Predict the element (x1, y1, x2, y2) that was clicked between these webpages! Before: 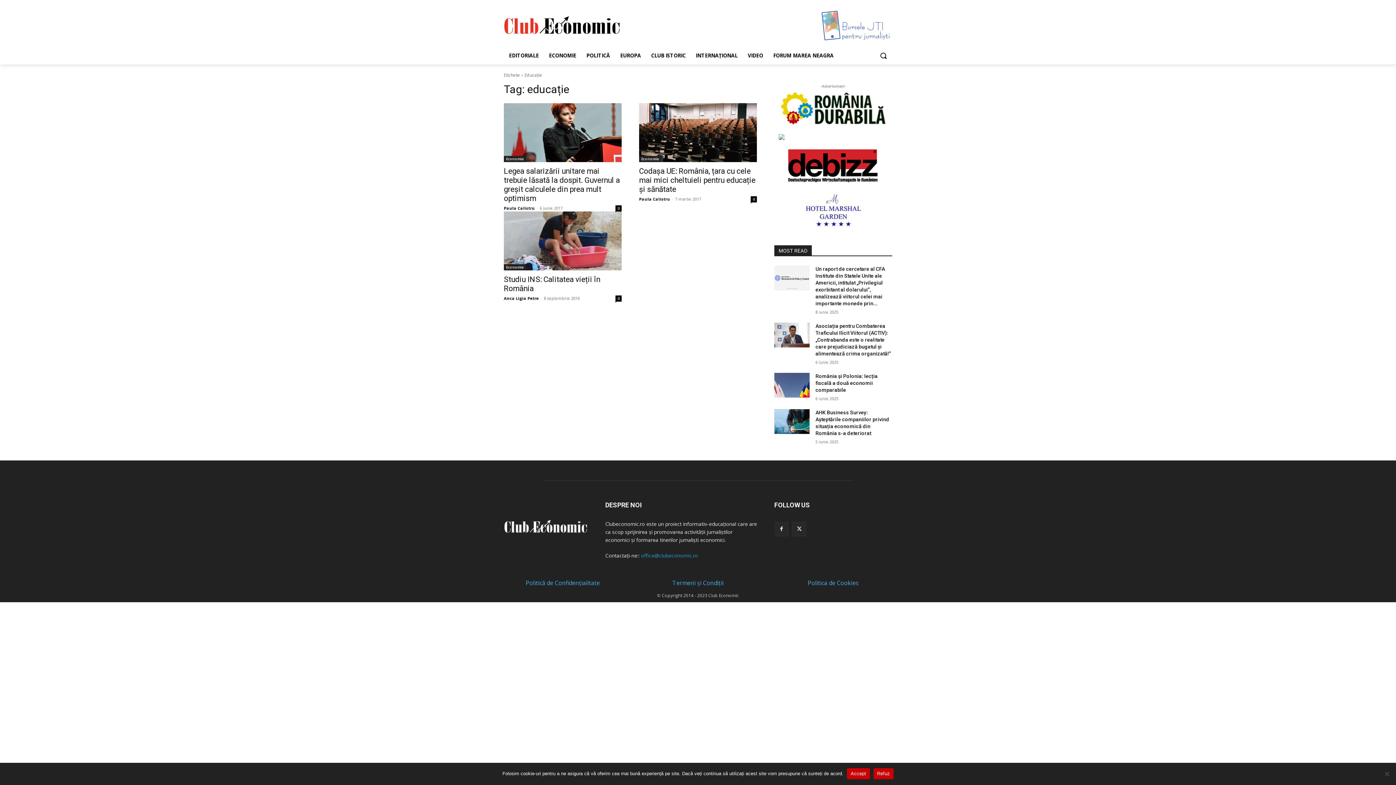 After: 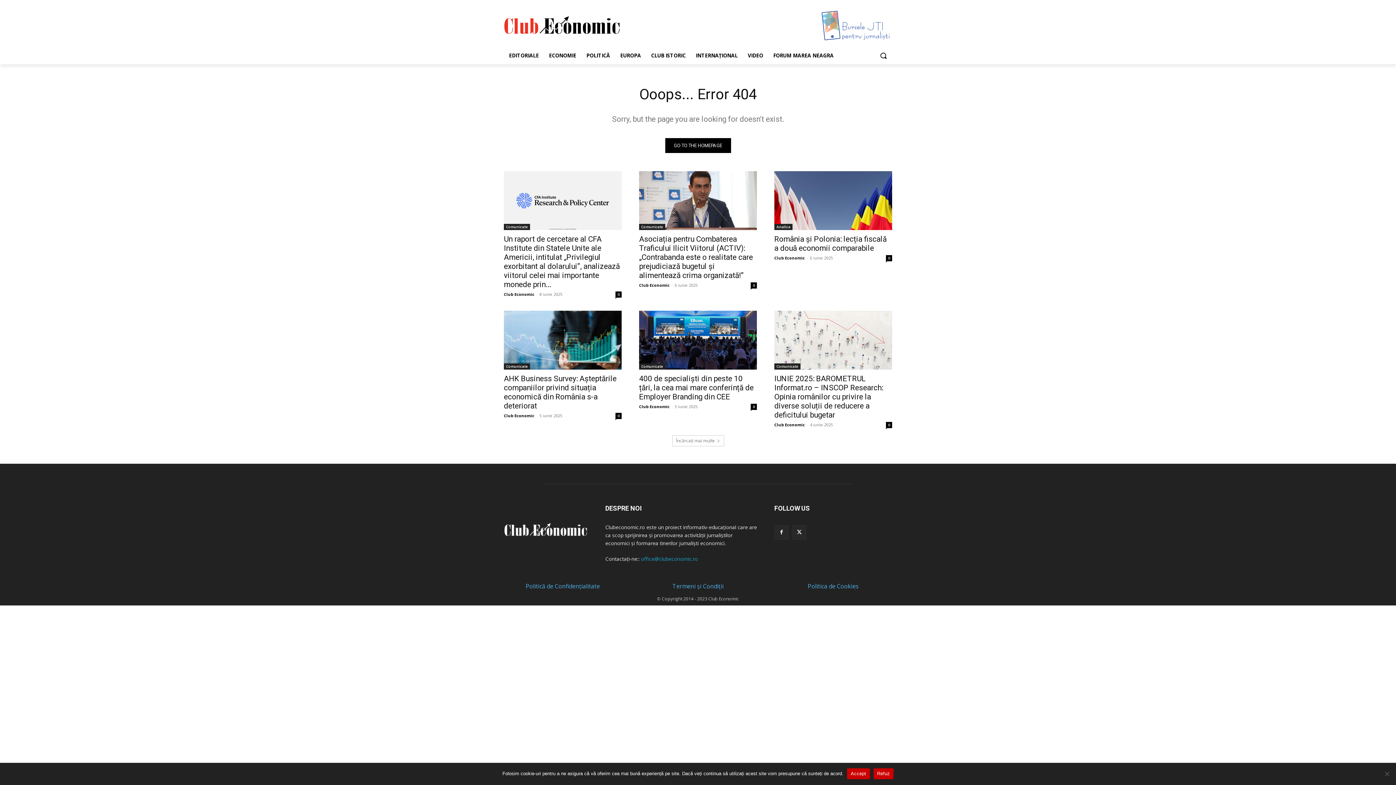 Action: bbox: (774, 522, 788, 536)